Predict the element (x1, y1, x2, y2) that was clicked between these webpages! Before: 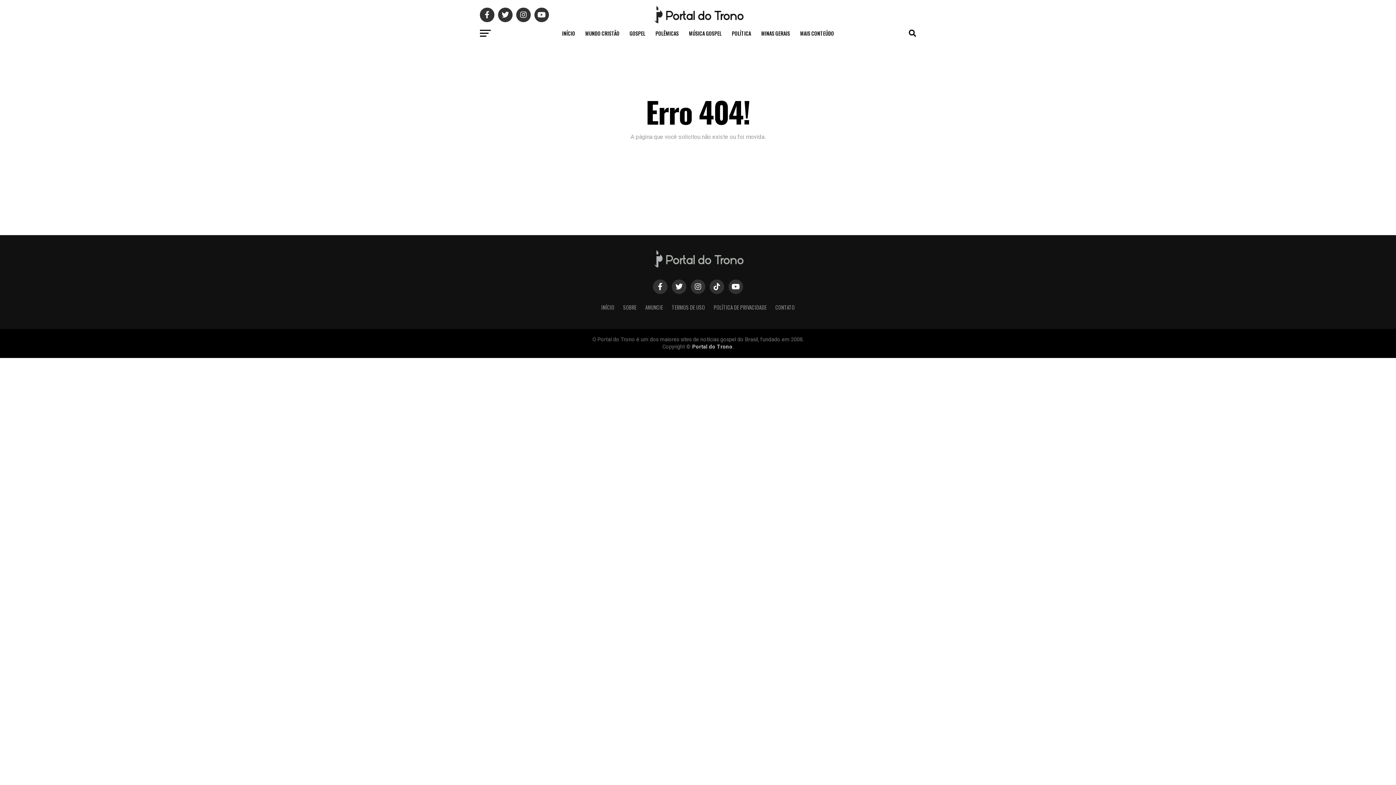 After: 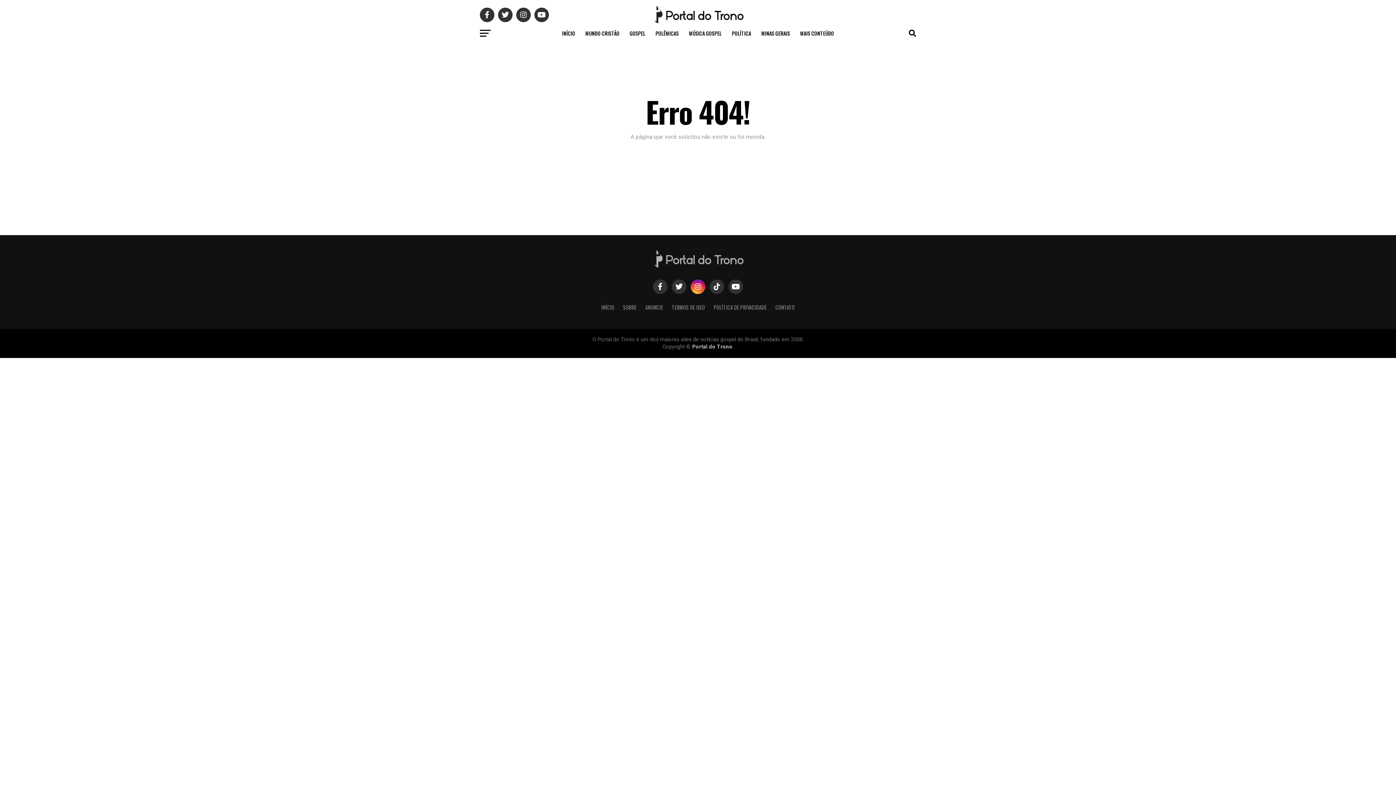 Action: bbox: (690, 279, 705, 294)